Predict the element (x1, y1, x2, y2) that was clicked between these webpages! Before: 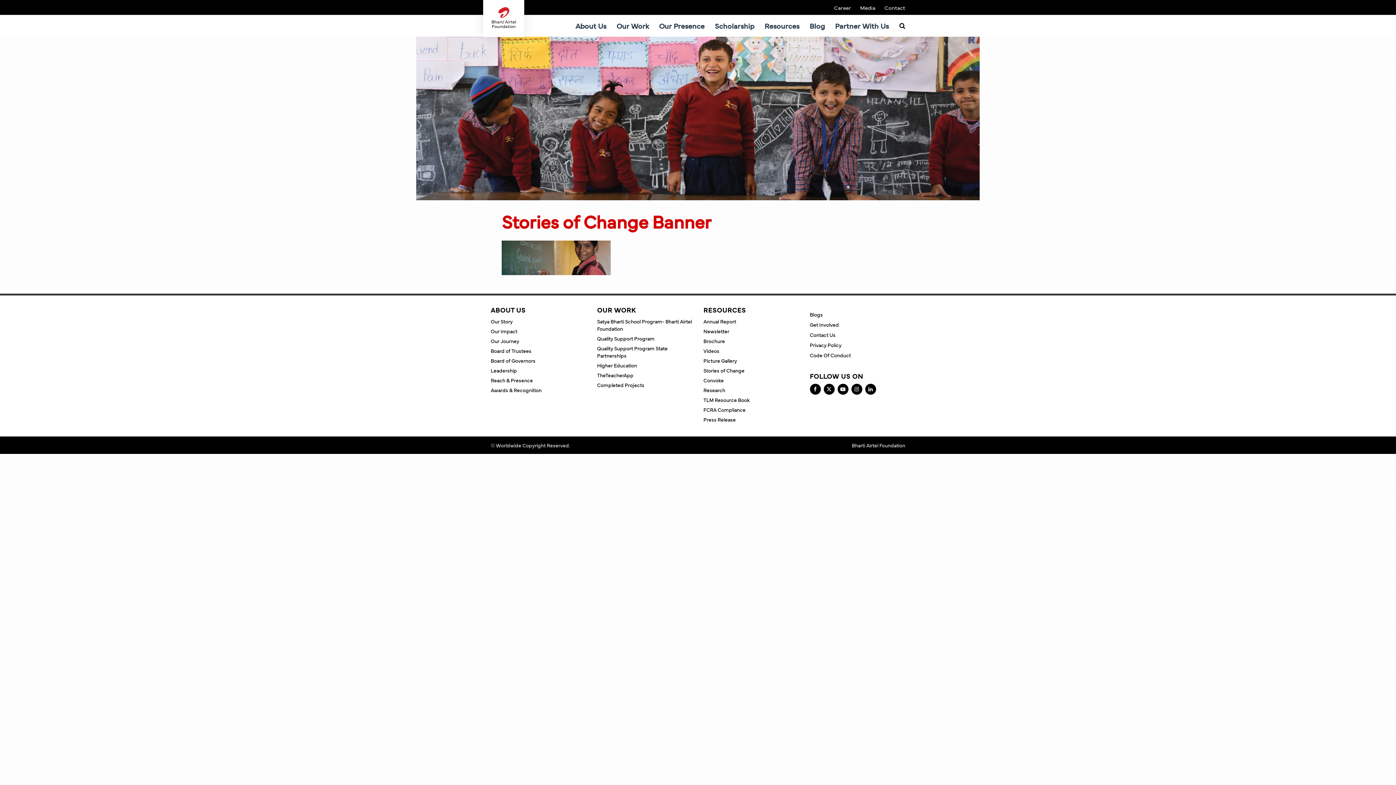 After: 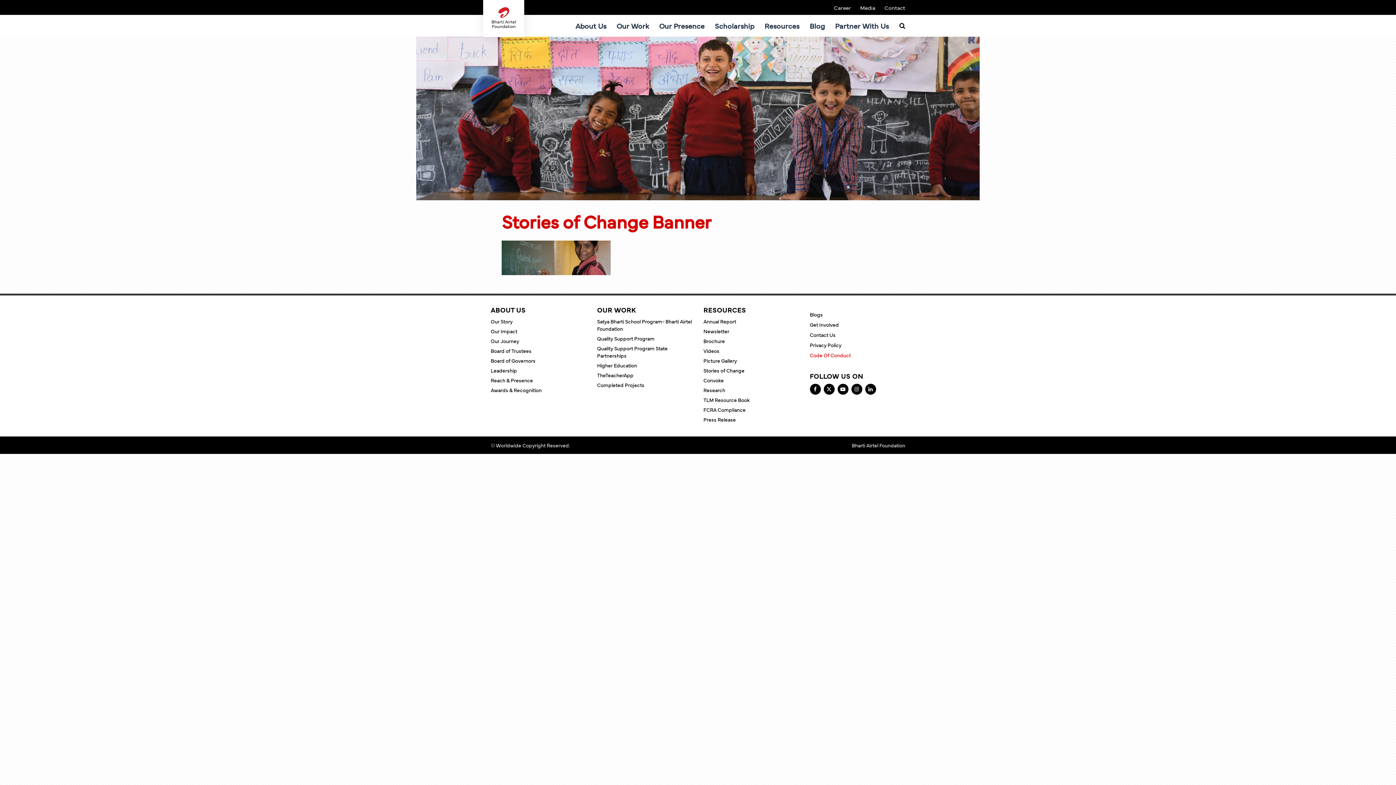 Action: label: Code Of Conduct bbox: (810, 351, 905, 358)